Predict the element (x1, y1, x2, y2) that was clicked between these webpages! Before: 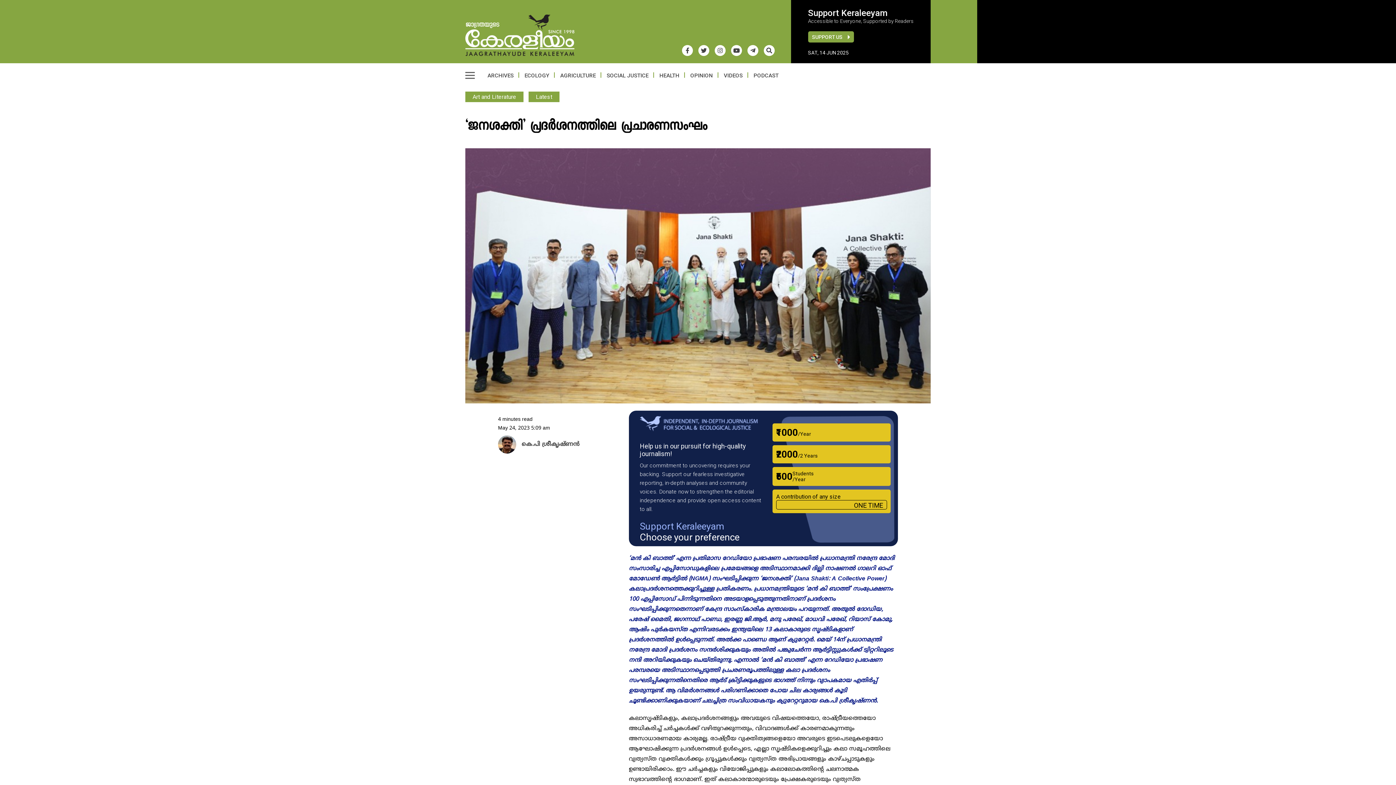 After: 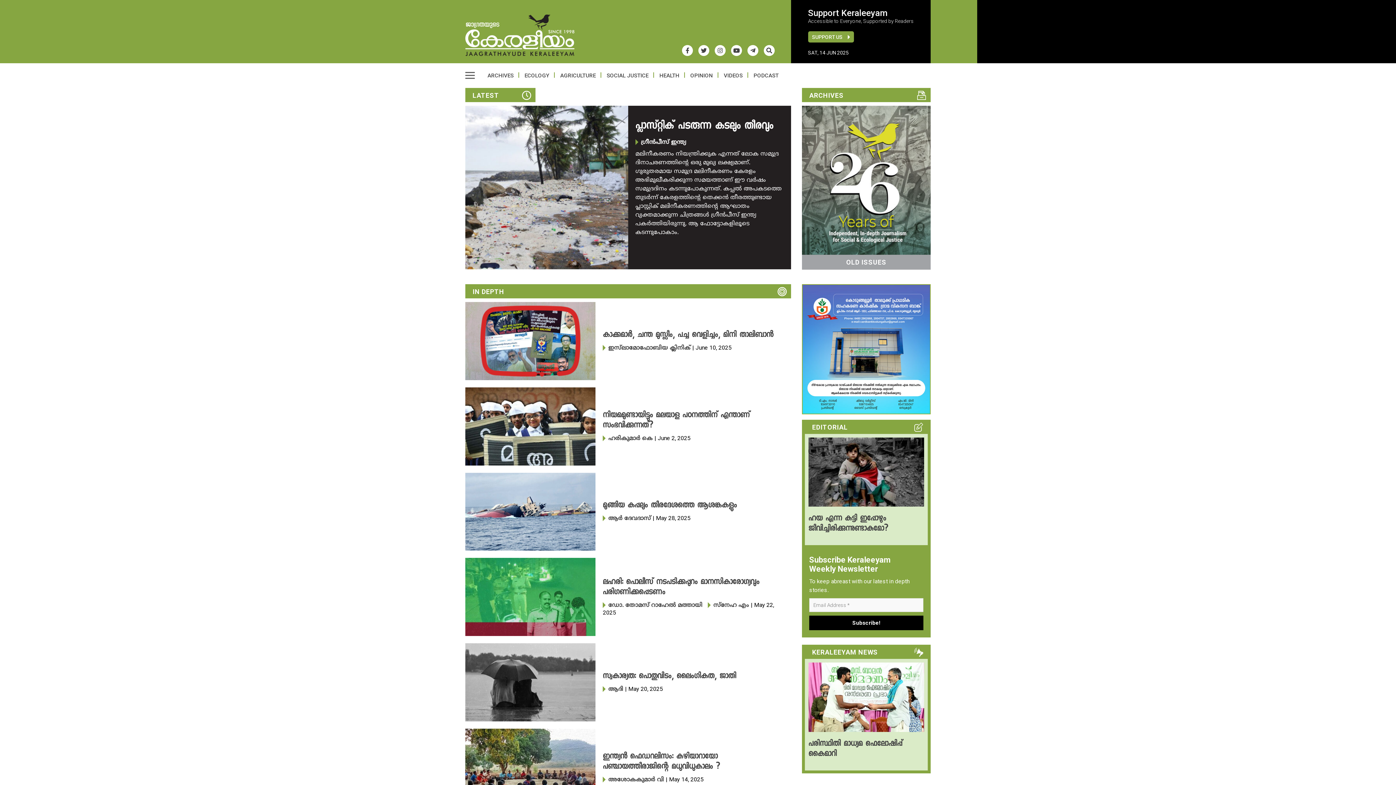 Action: bbox: (465, 14, 574, 56)